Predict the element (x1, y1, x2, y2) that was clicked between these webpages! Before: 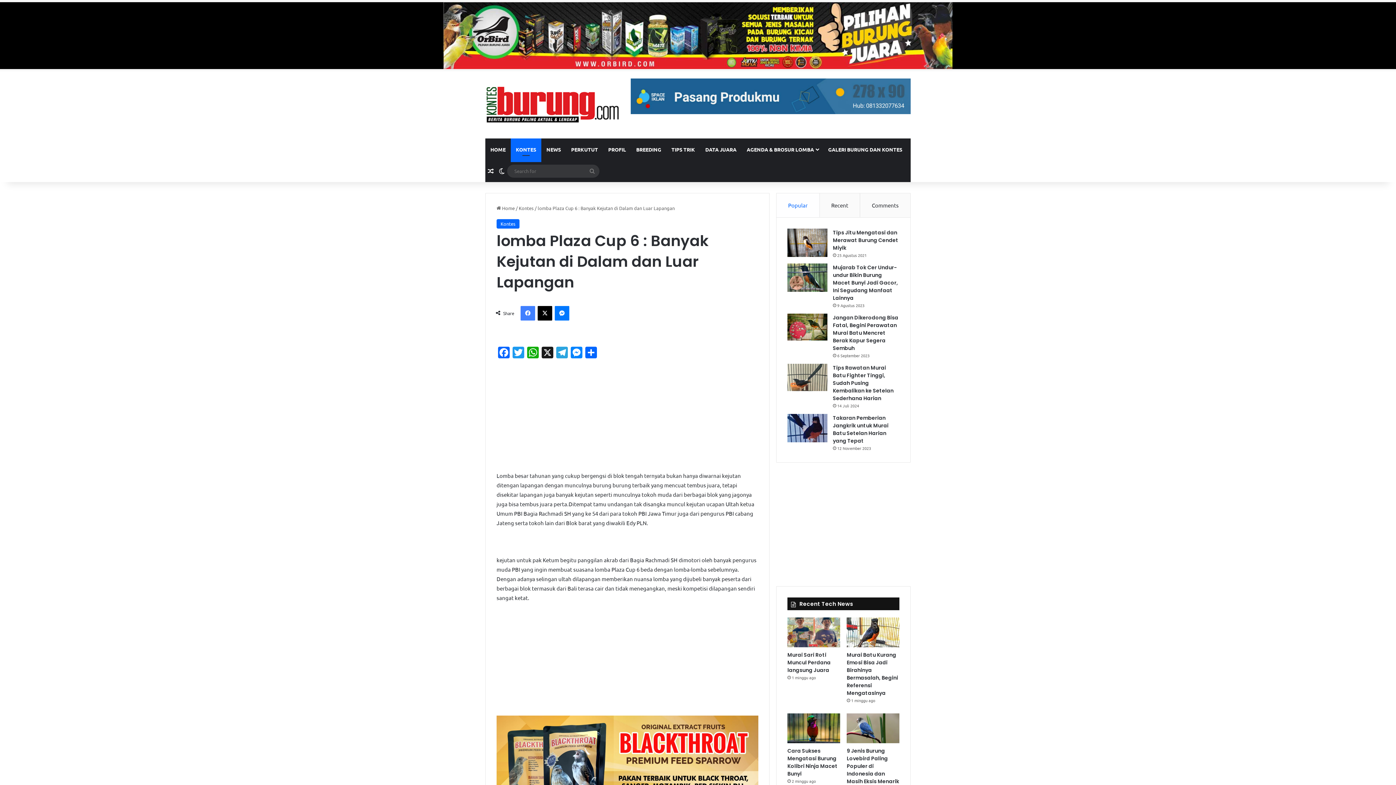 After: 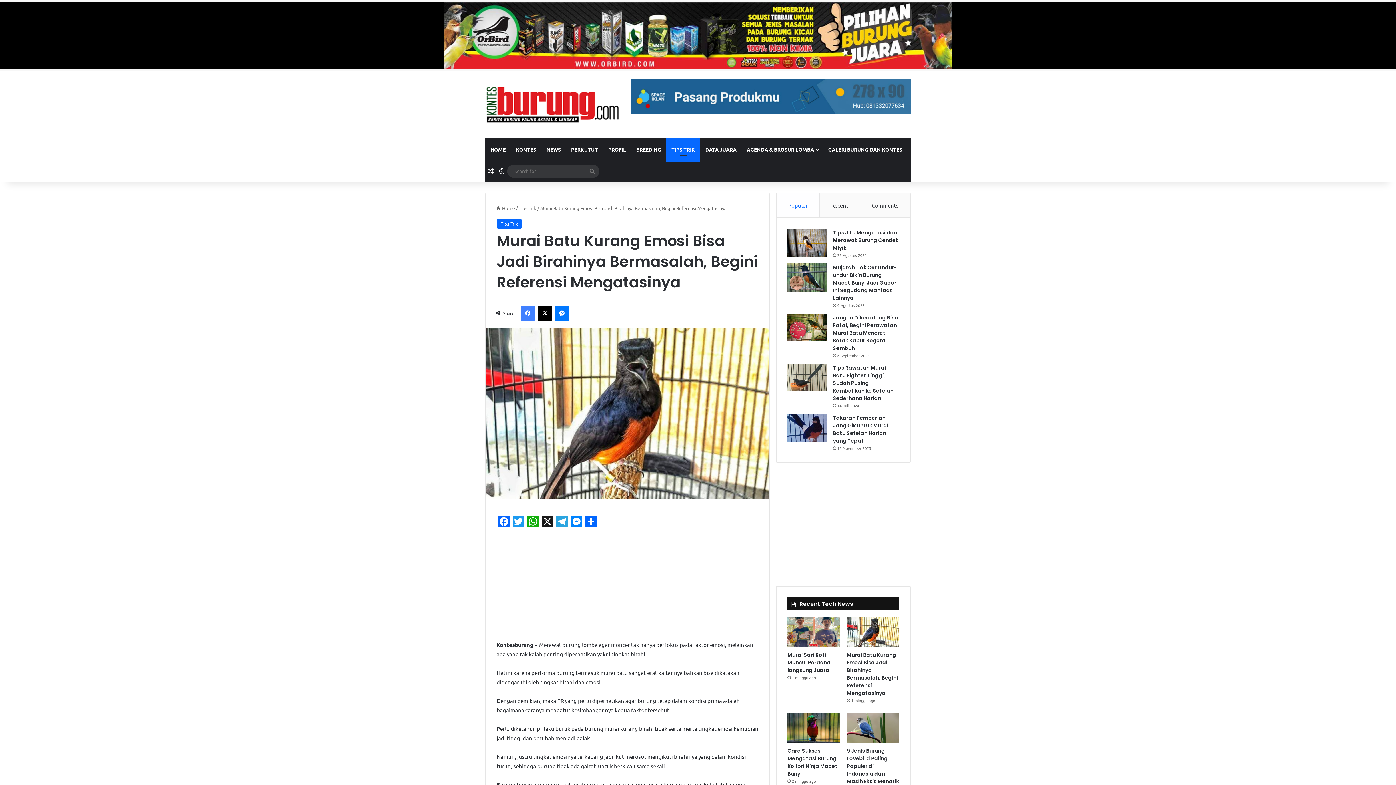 Action: bbox: (847, 617, 899, 647) label: Murai Batu Kurang Emosi Bisa Jadi Birahinya Bermasalah, Begini Referensi Mengatasinya